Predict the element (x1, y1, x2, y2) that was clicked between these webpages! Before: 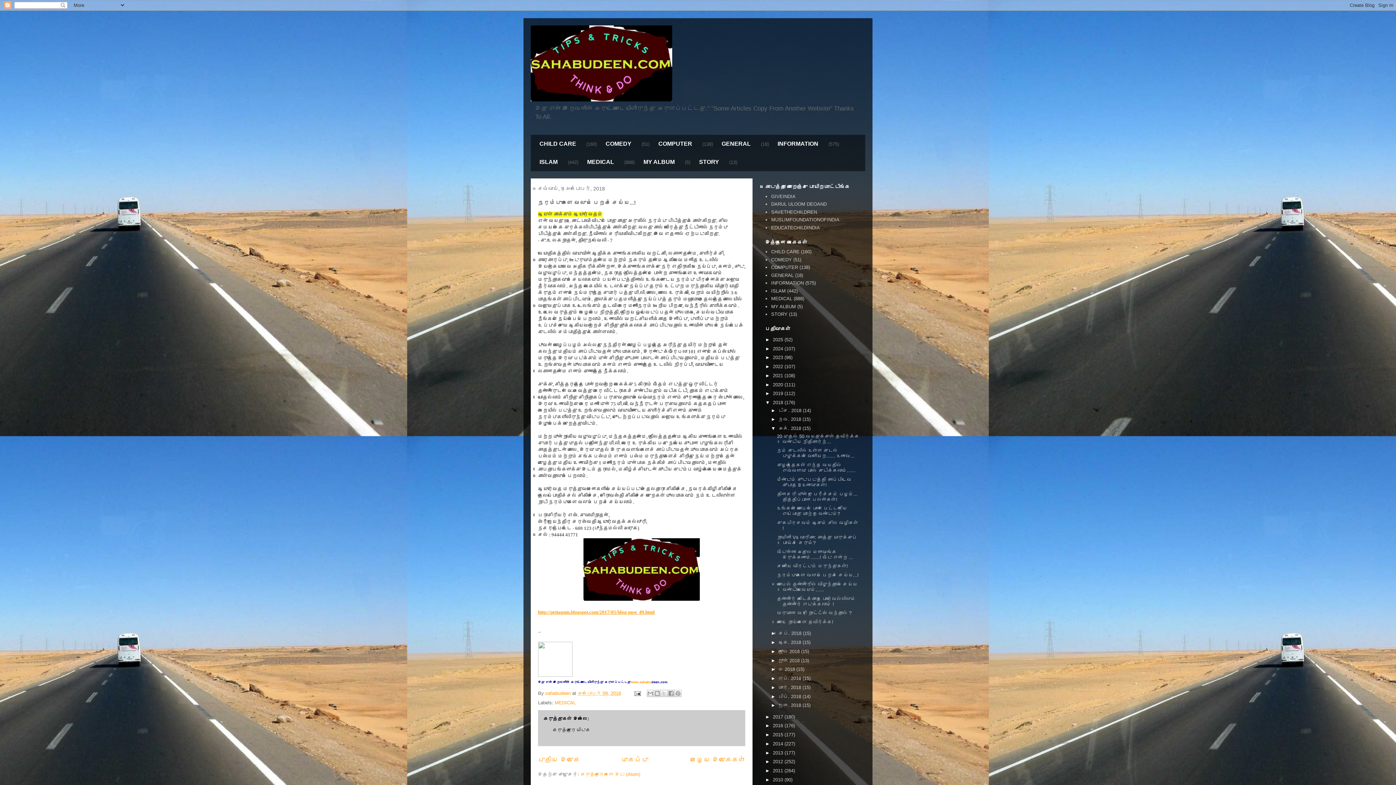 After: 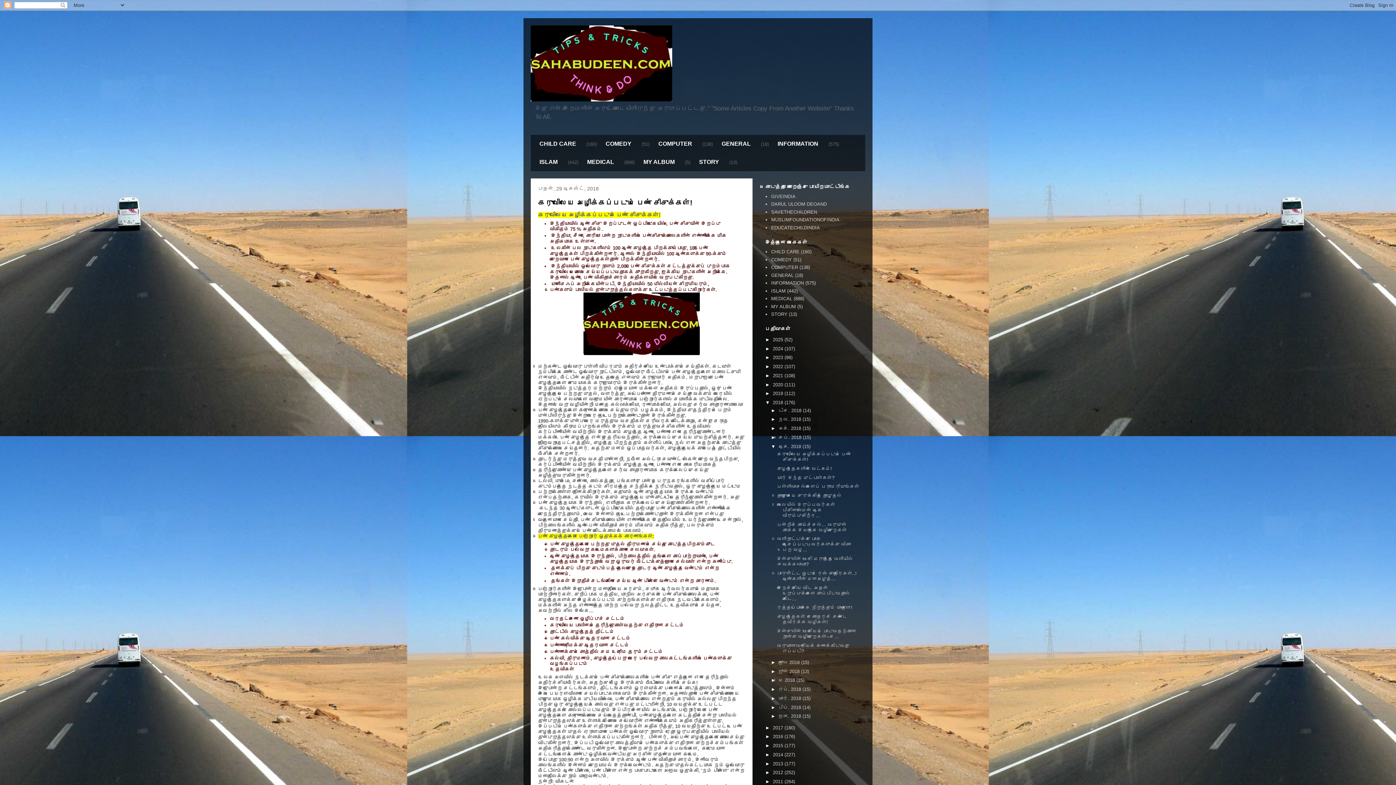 Action: label: ஆக. 2018  bbox: (778, 640, 802, 645)